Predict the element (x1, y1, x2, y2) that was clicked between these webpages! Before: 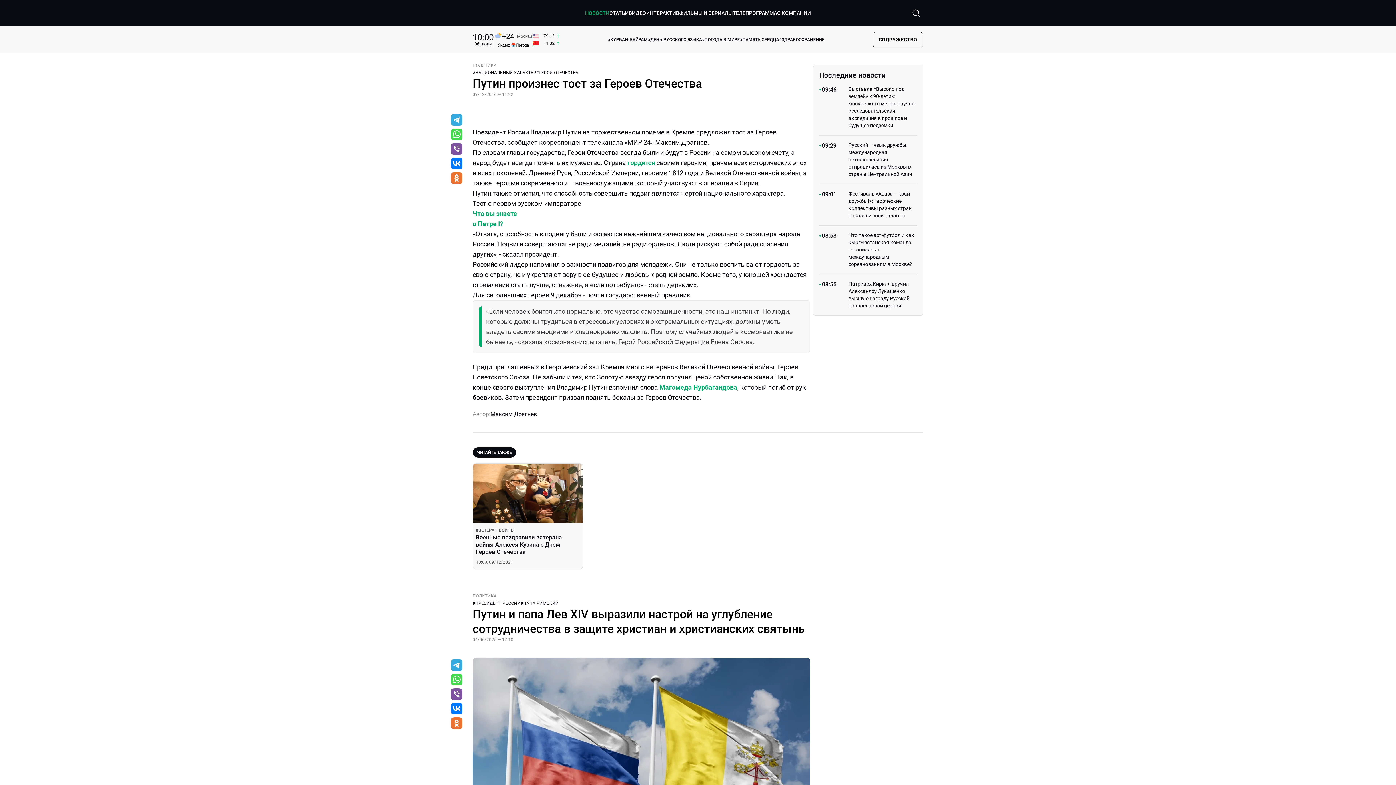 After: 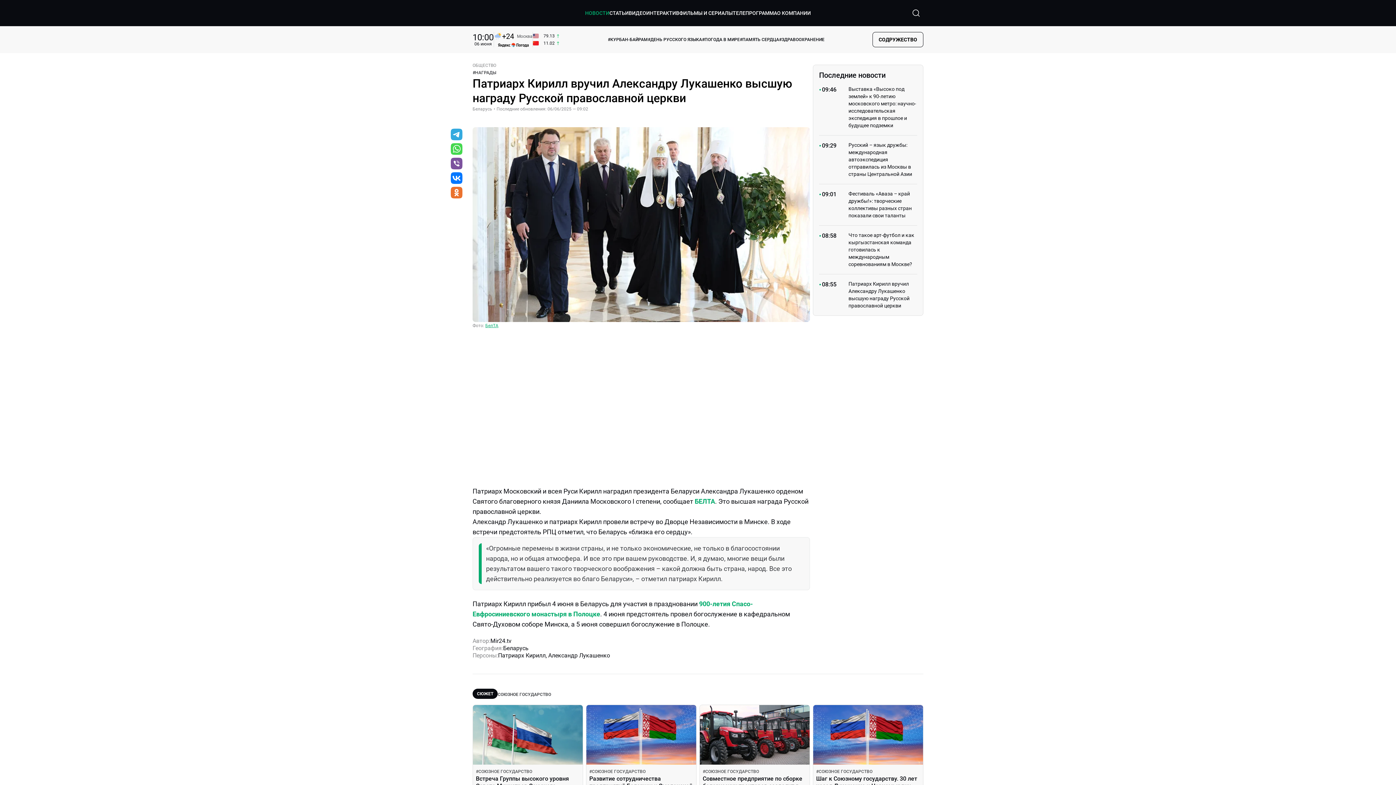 Action: label: Перейти на страницу статьи  Патриарх Кирилл вручил Александру Лукашенко высшую награду Русской православной церкви bbox: (819, 280, 917, 309)